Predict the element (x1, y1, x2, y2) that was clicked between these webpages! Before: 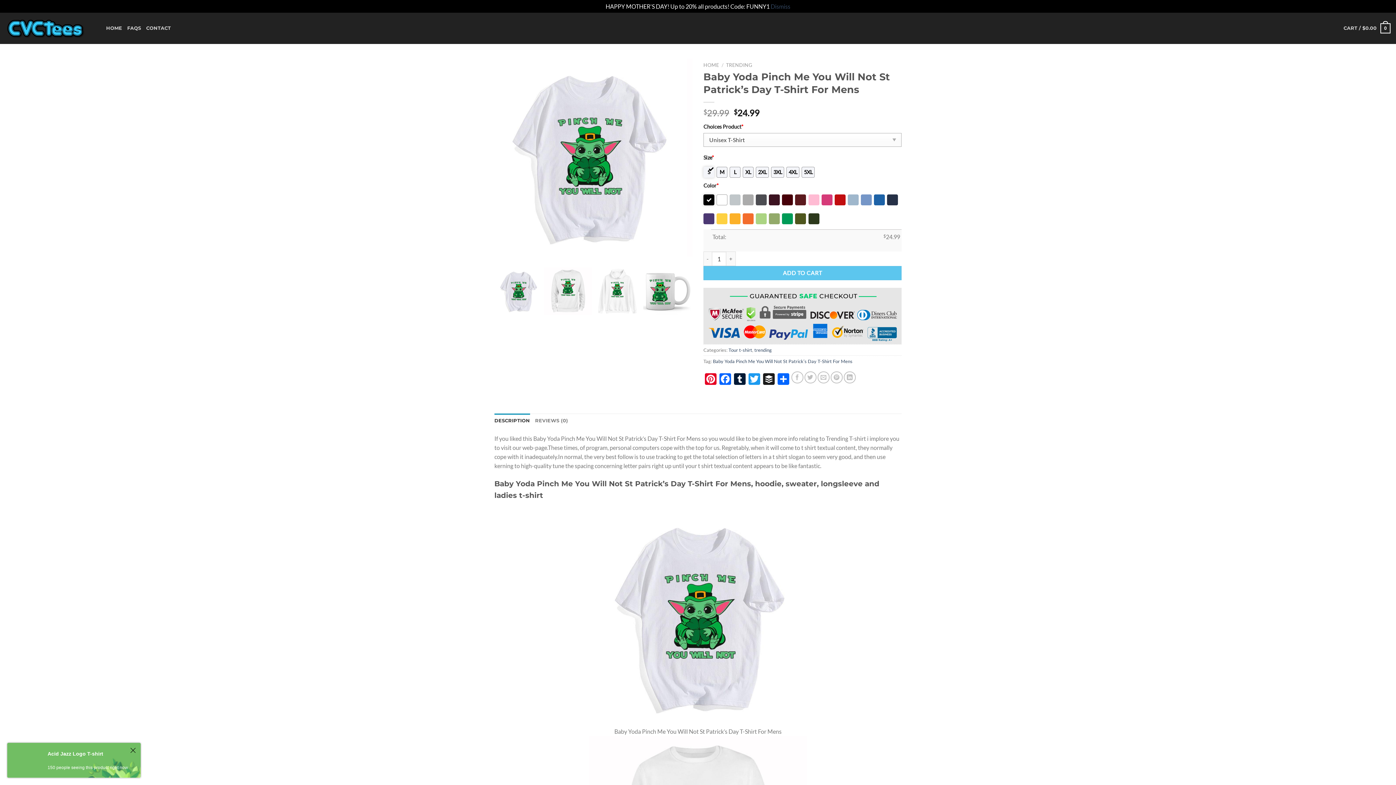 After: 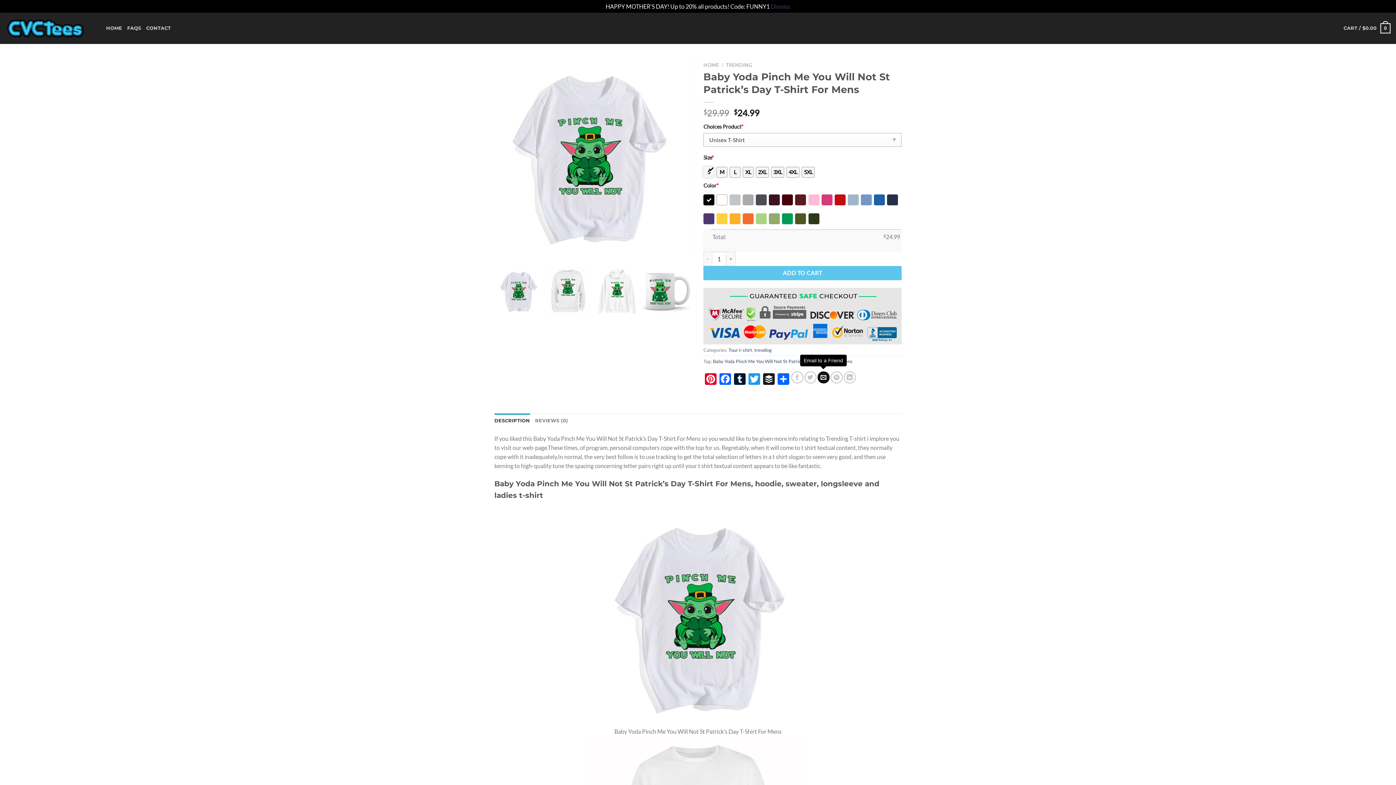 Action: bbox: (817, 371, 829, 383) label: Email to a Friend